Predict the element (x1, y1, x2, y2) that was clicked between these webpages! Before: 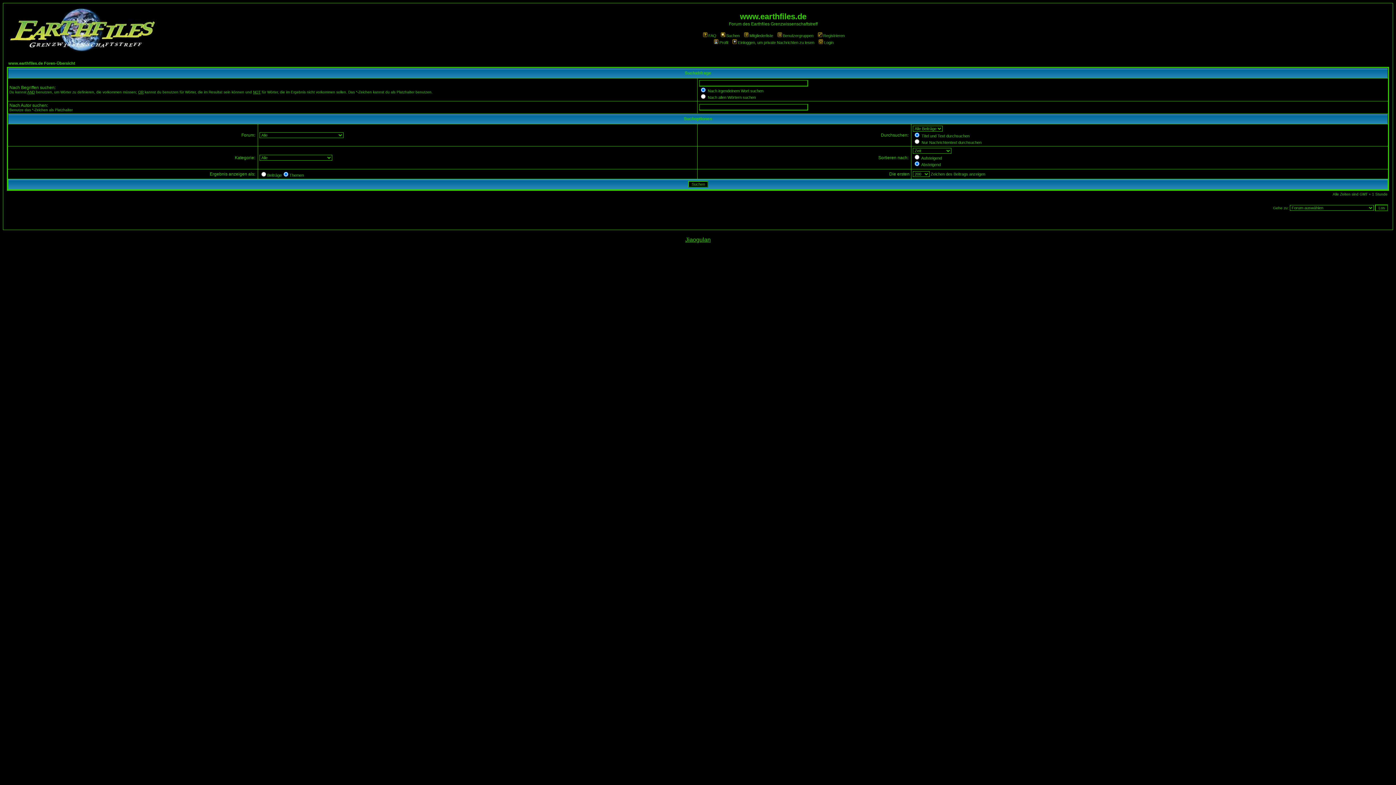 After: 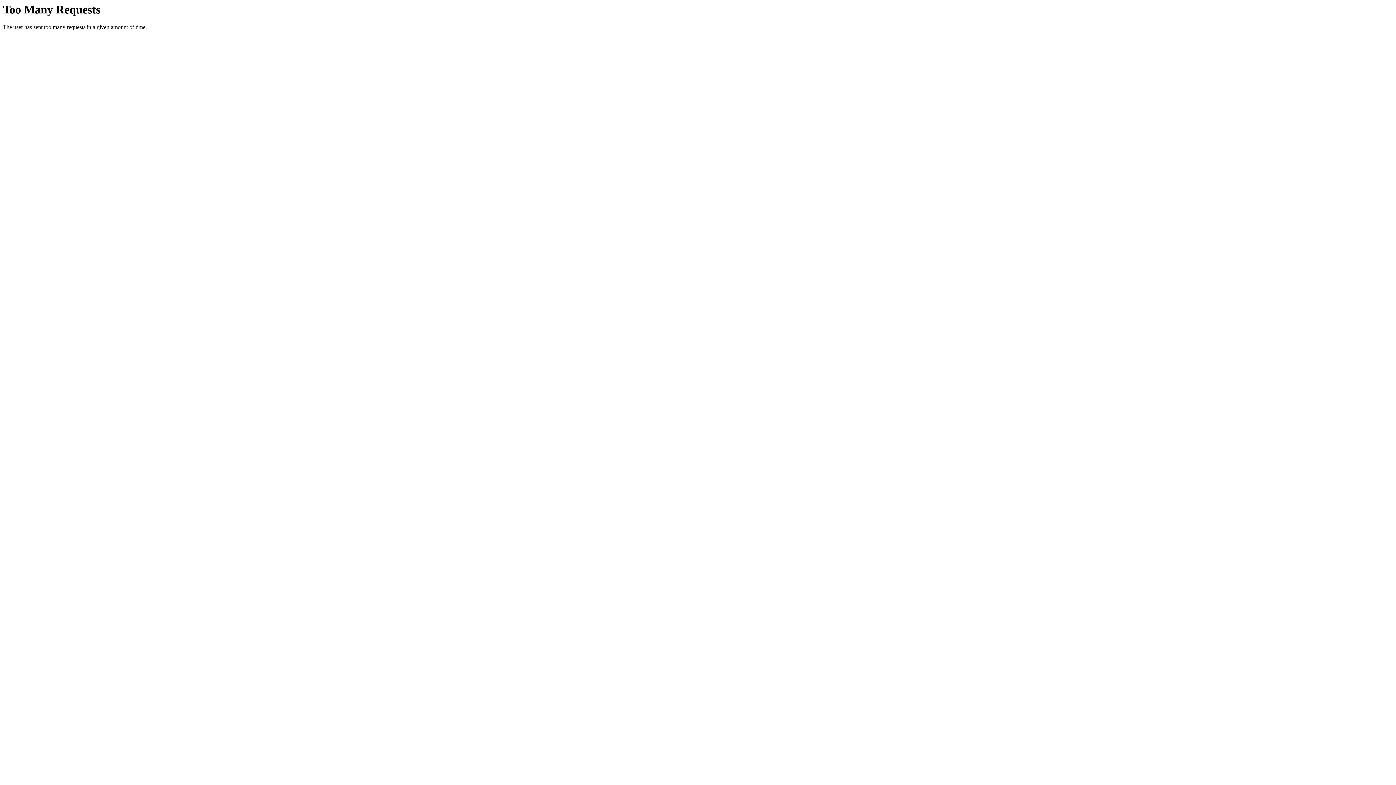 Action: label: Jiaogulan bbox: (685, 236, 710, 242)